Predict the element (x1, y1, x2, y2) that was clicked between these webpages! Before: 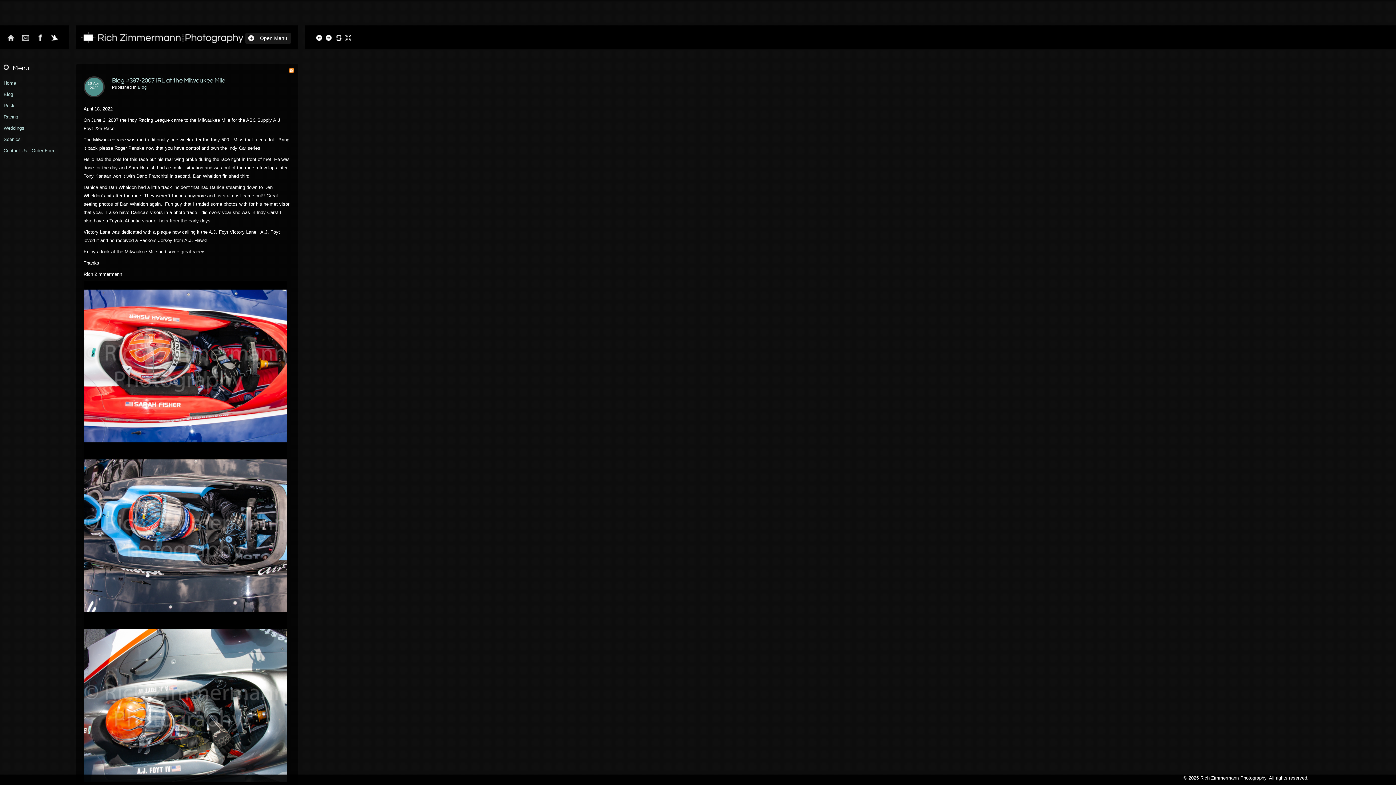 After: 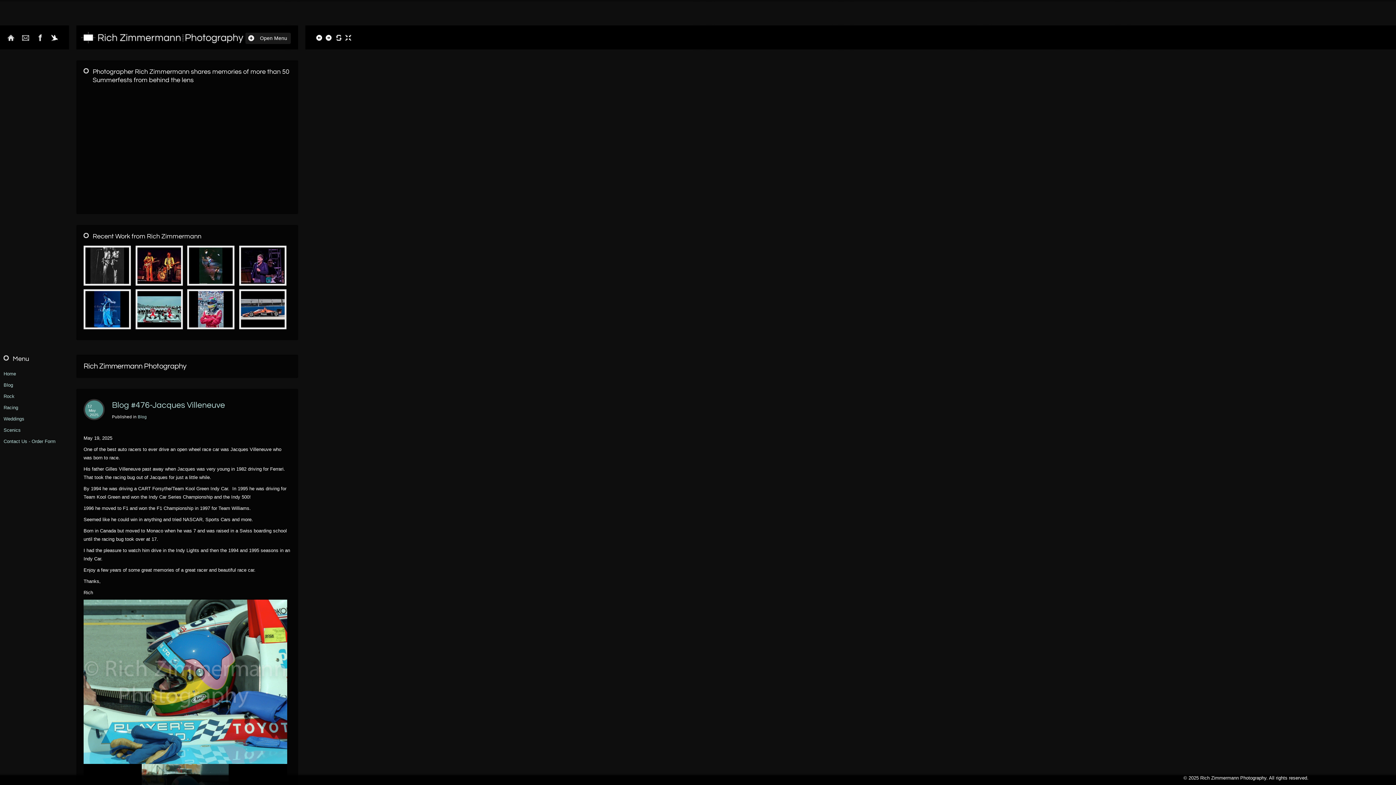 Action: bbox: (76, 34, 245, 45)